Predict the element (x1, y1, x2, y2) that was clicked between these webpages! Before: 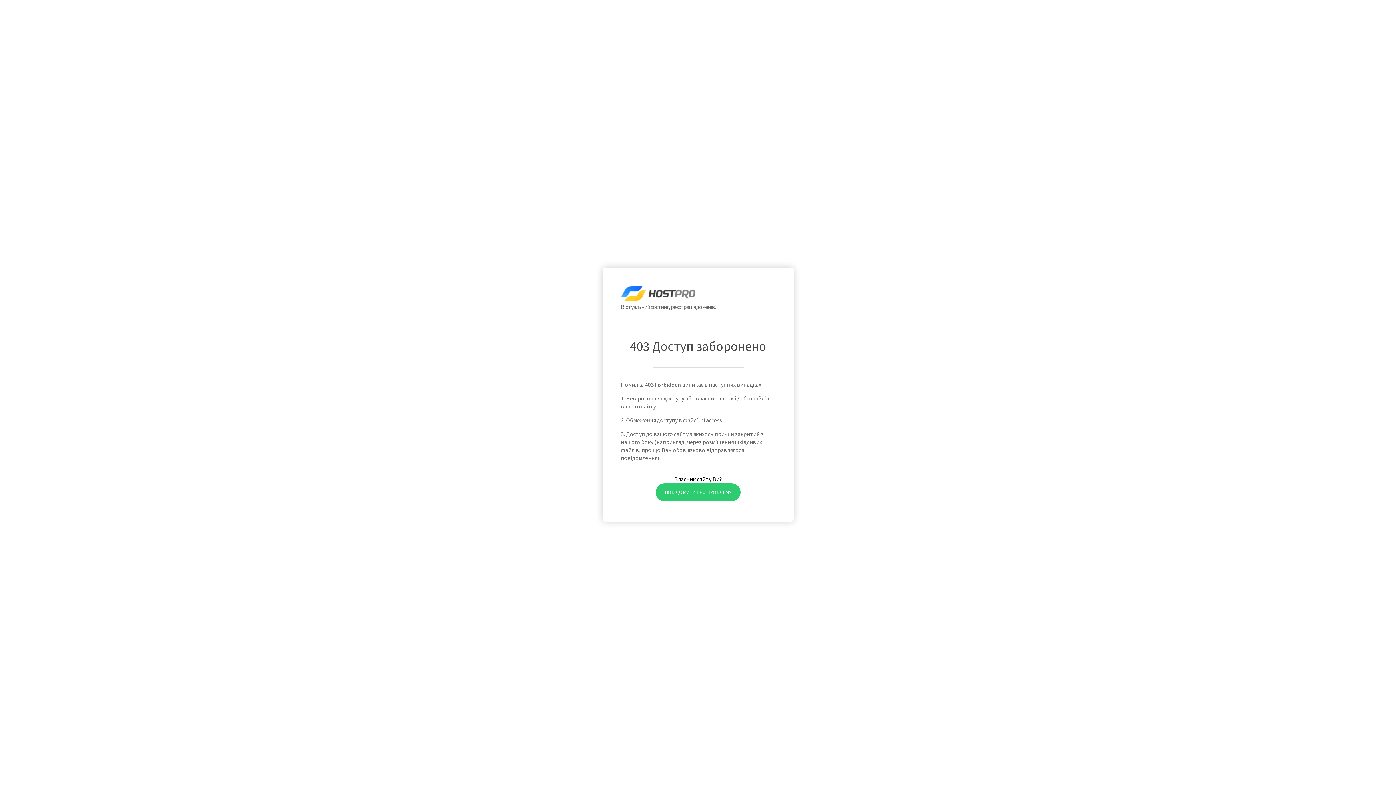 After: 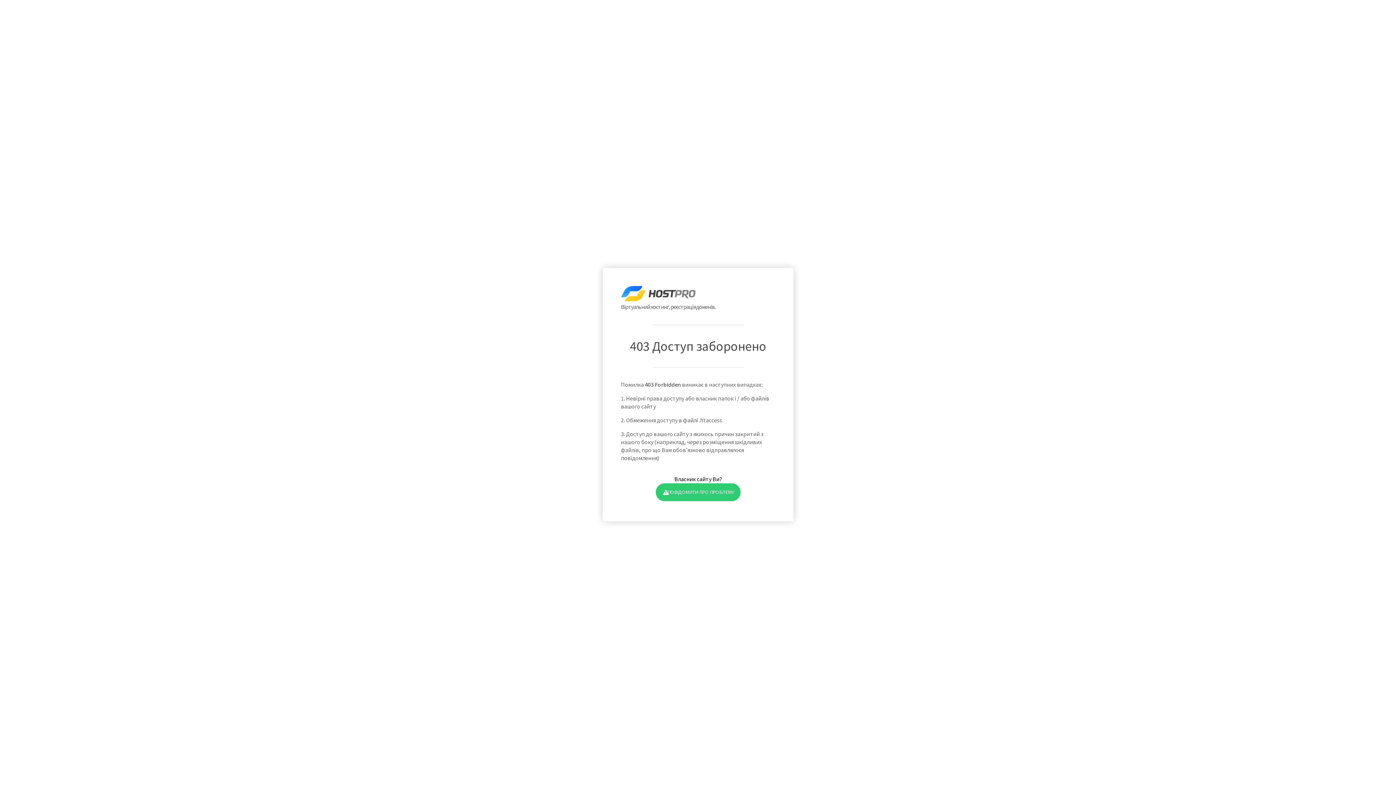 Action: label: ПОВІДОМИТИ ПРО ПРОБЛЕМУ bbox: (655, 483, 740, 501)